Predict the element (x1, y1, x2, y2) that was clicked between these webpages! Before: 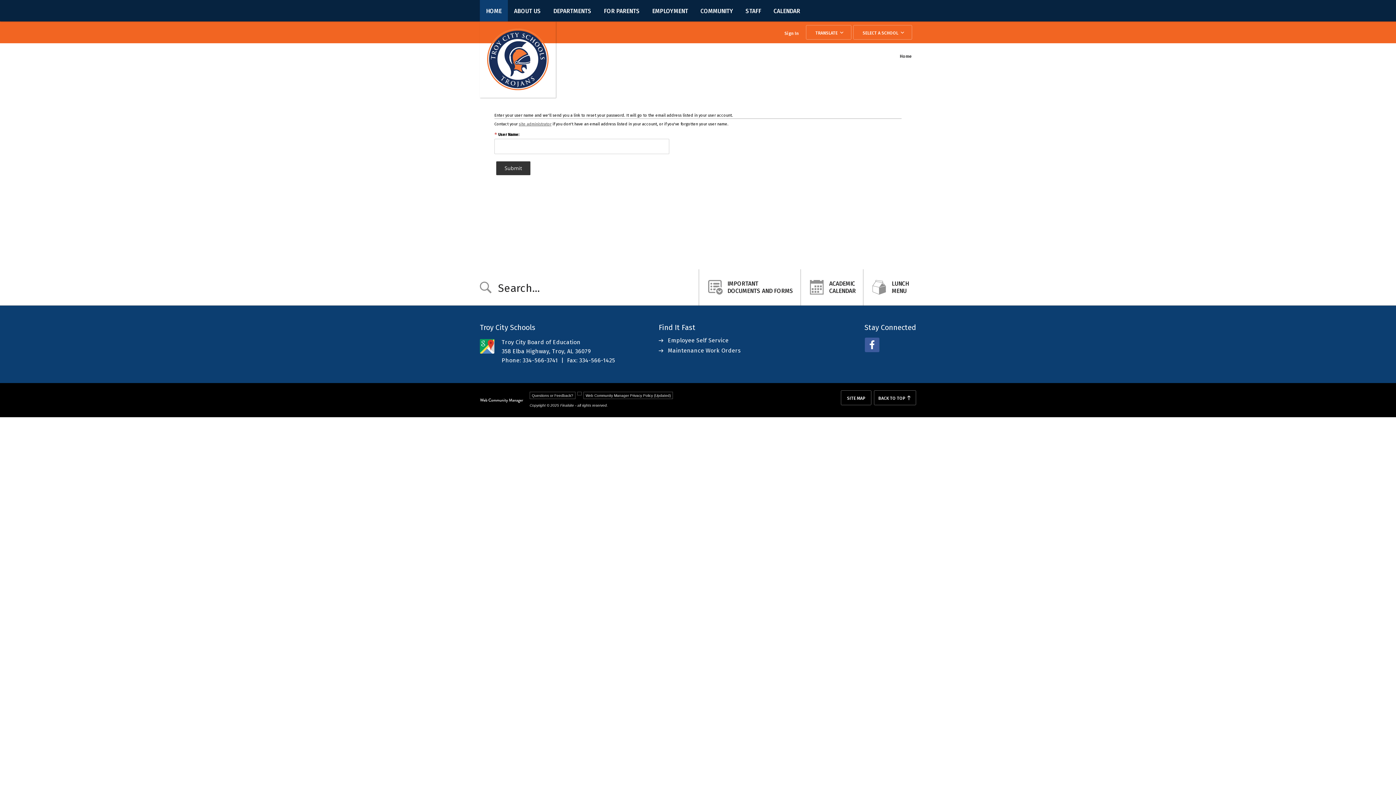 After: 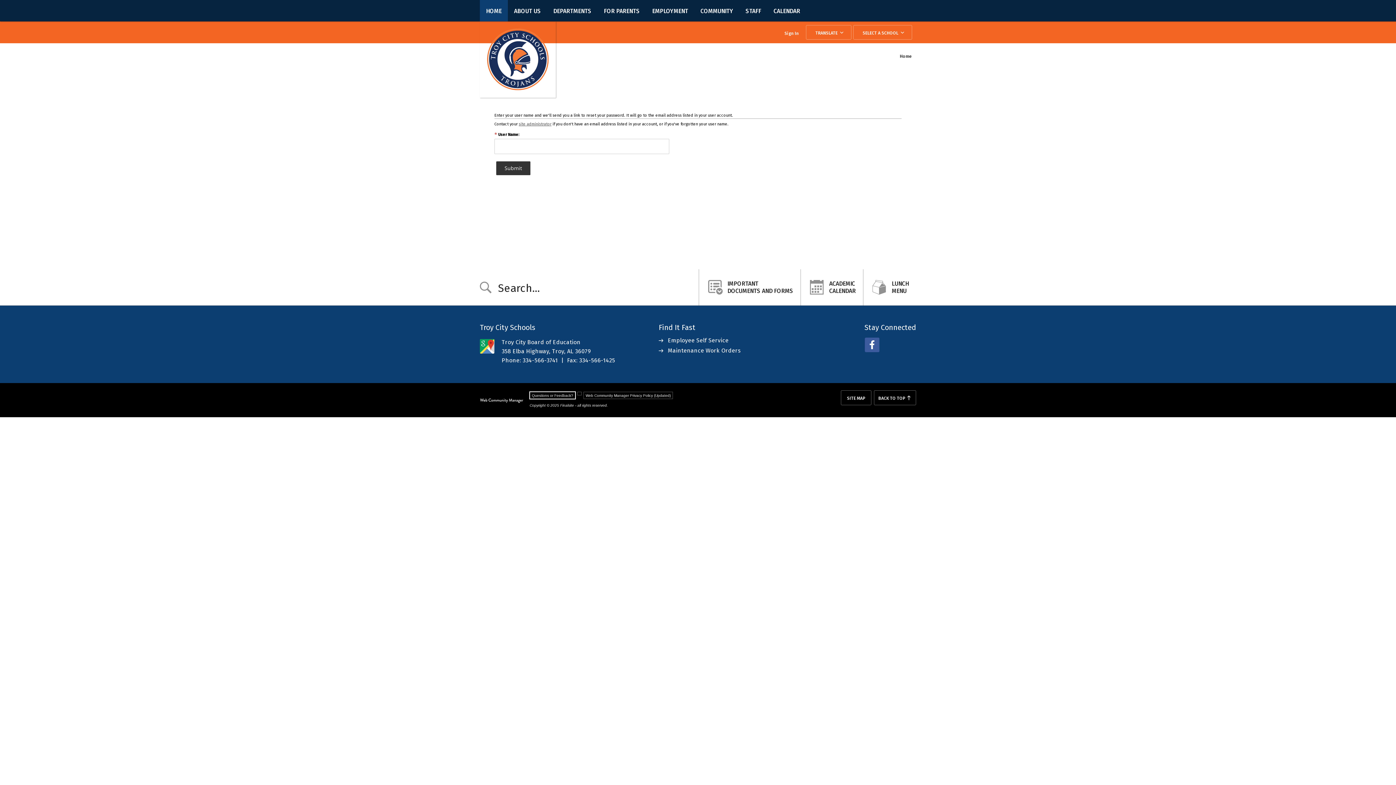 Action: label: Questions or Feedback? bbox: (529, 392, 575, 399)